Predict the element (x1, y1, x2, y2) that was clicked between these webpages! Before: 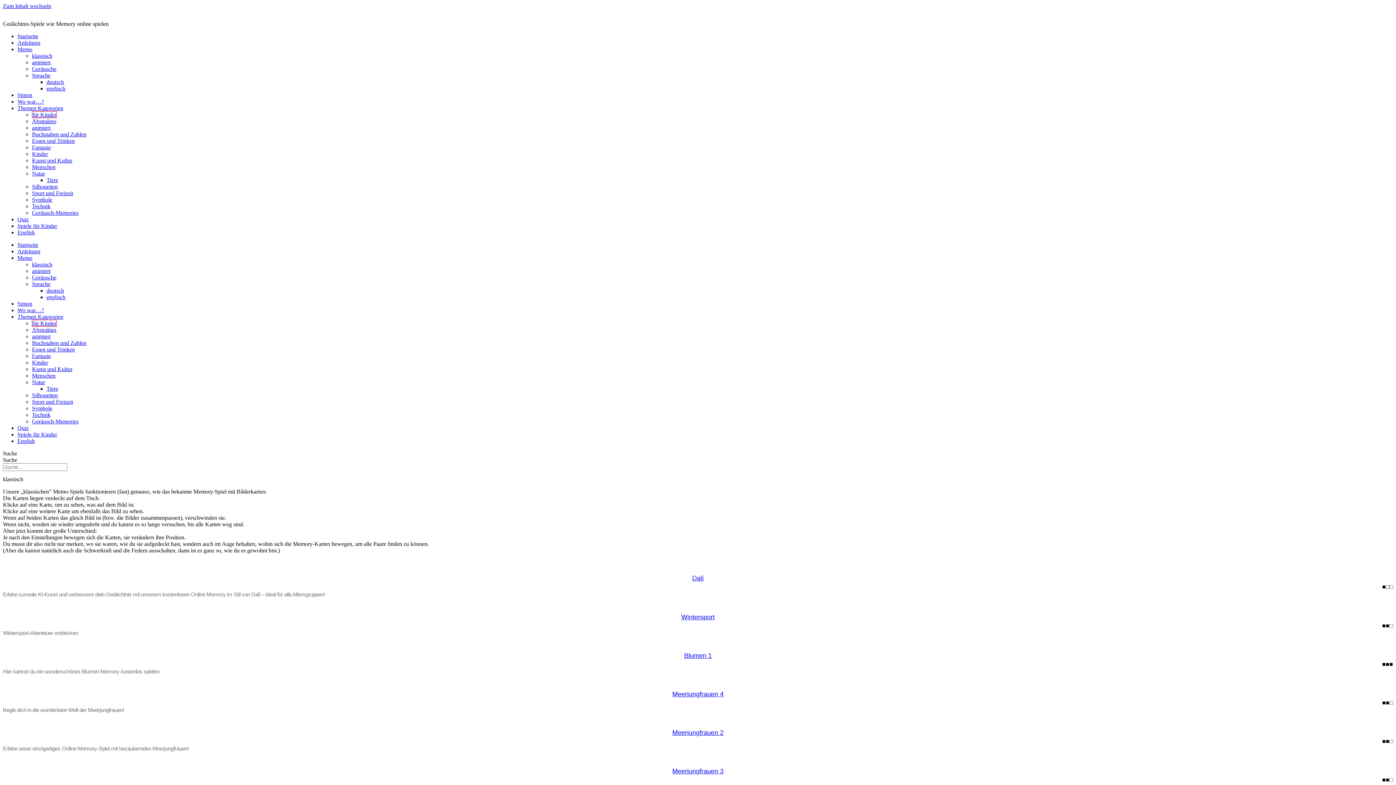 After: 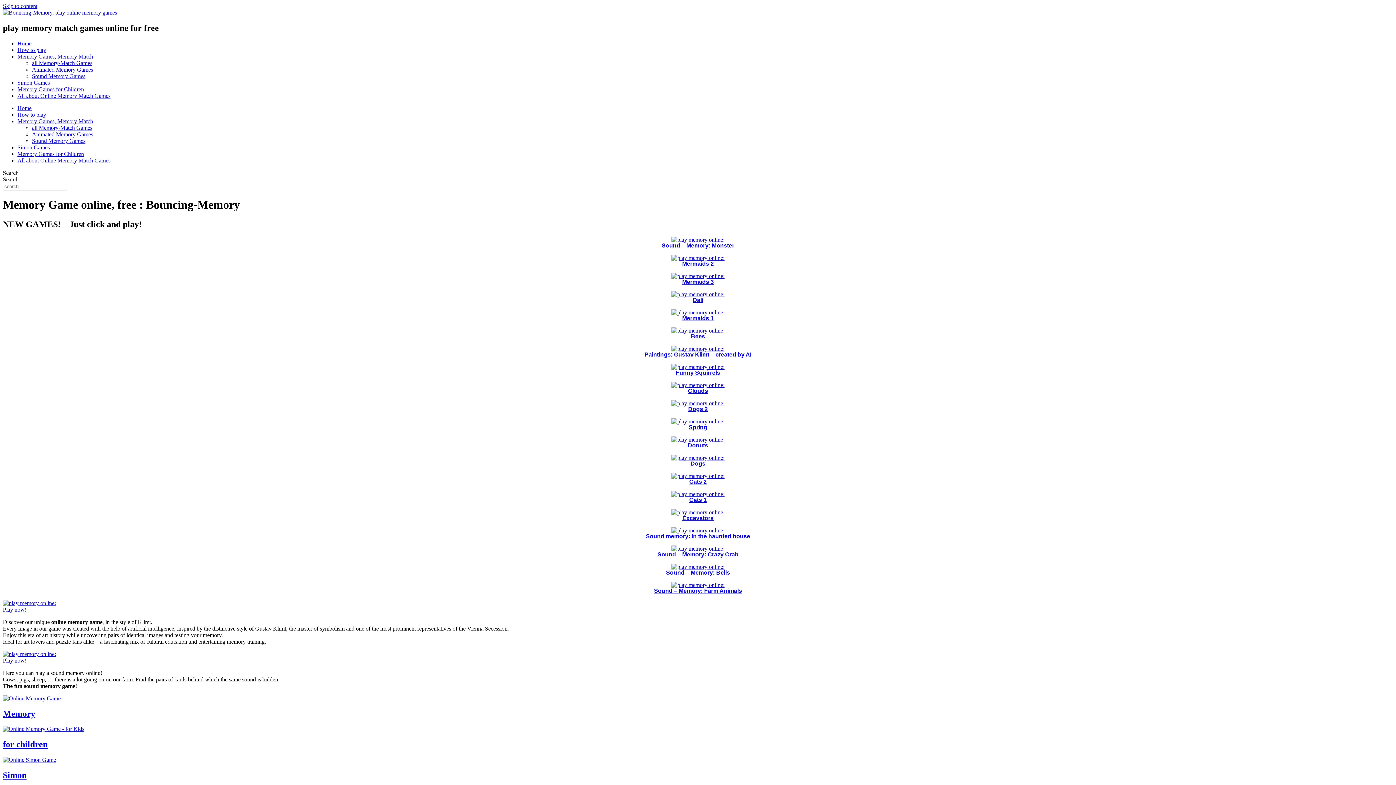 Action: bbox: (17, 438, 34, 444) label: English